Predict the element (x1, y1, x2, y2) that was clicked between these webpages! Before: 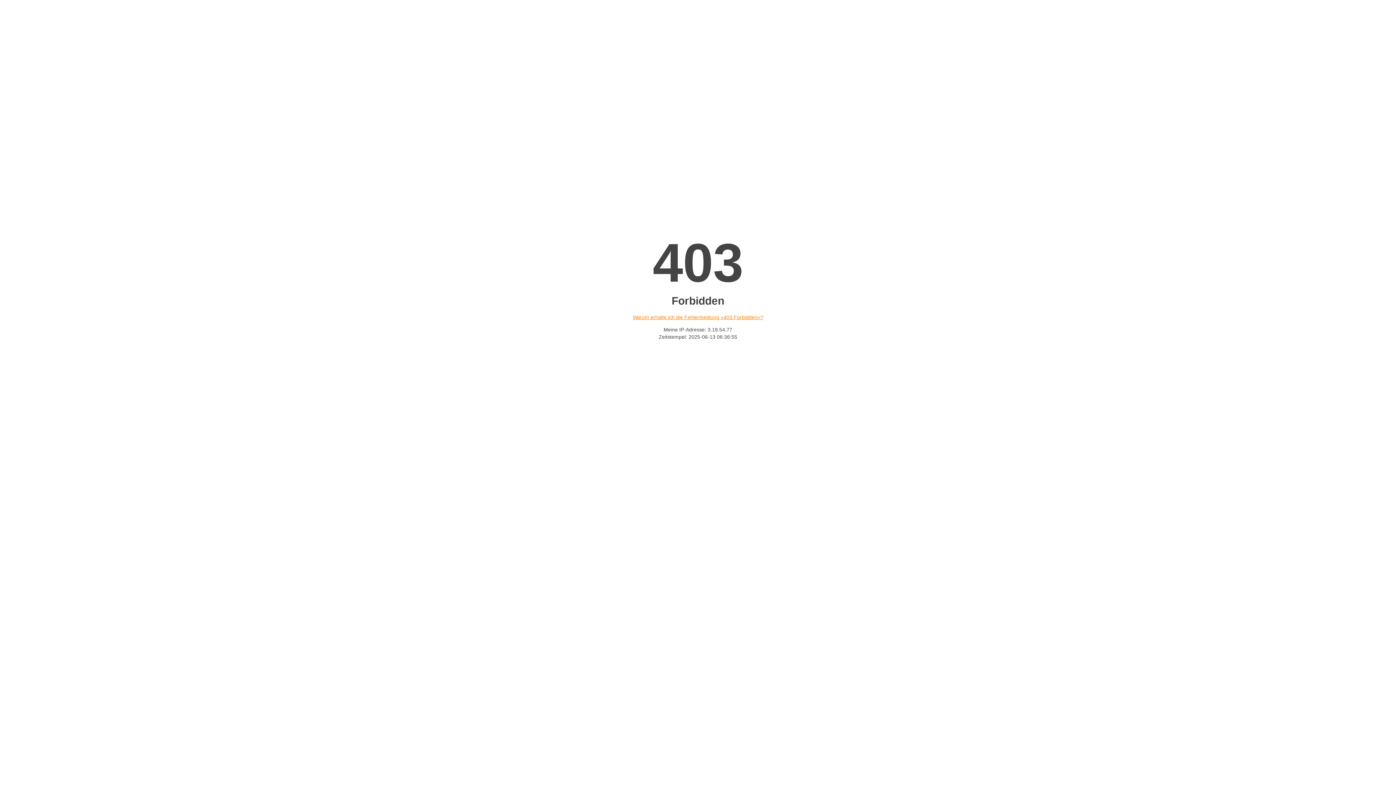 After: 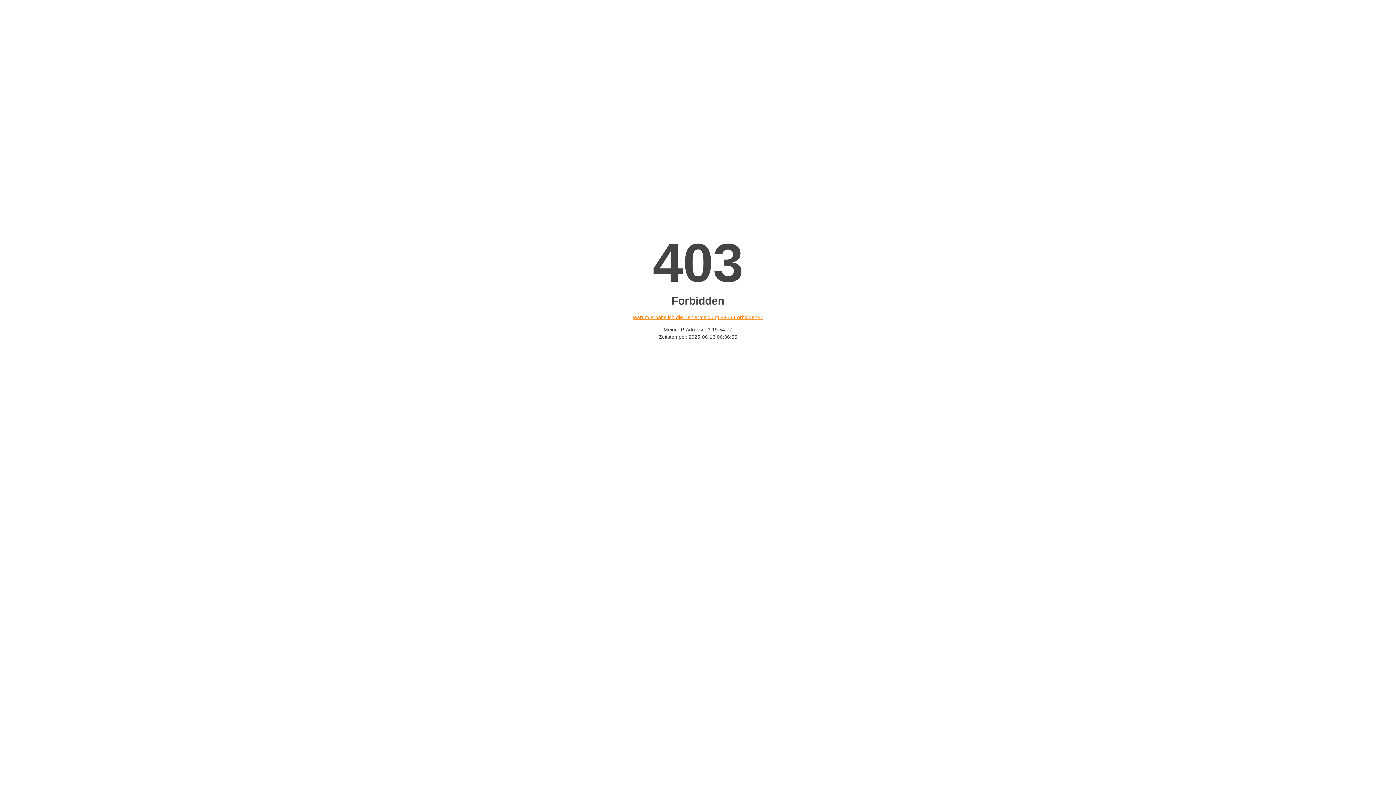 Action: label: Warum erhalte ich die Fehlermeldung «403 Forbidden»? bbox: (632, 314, 763, 320)